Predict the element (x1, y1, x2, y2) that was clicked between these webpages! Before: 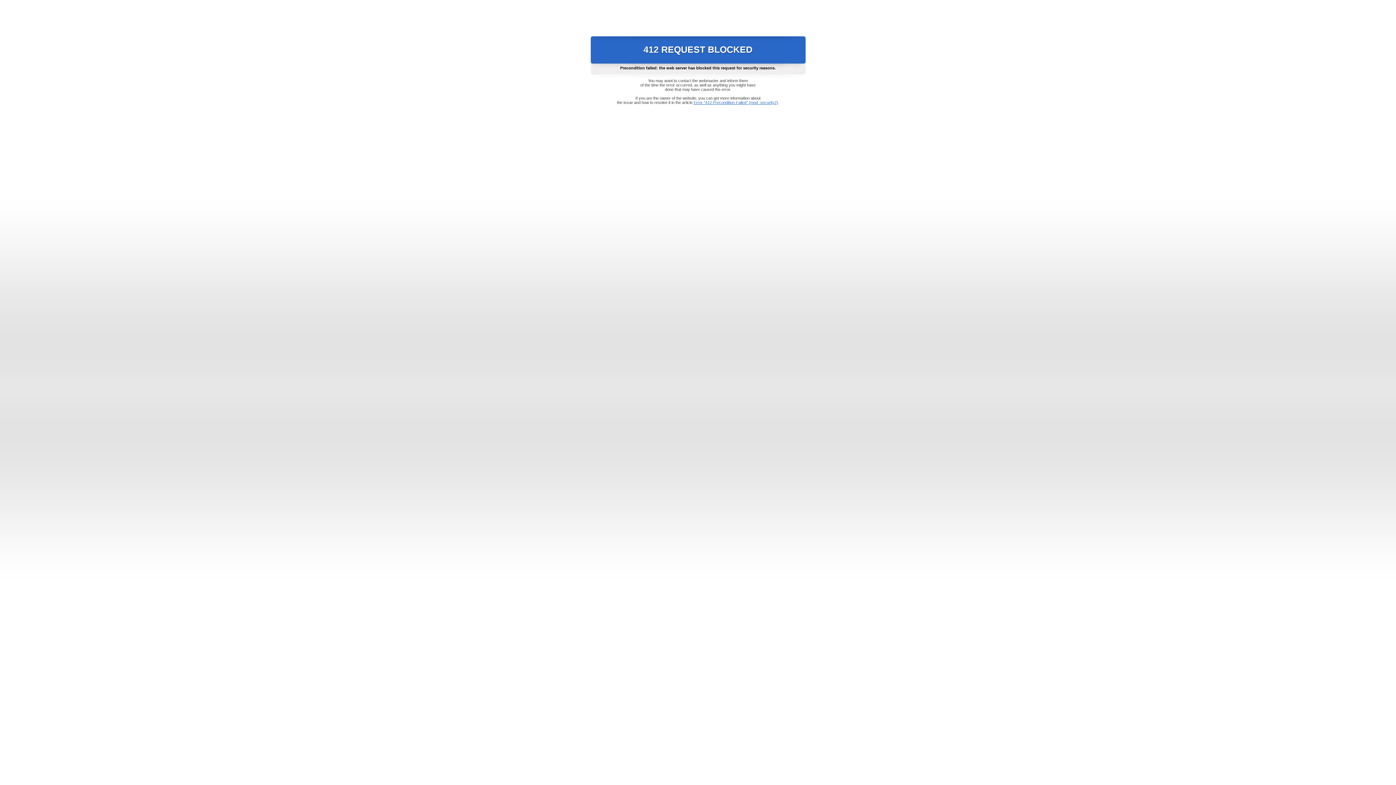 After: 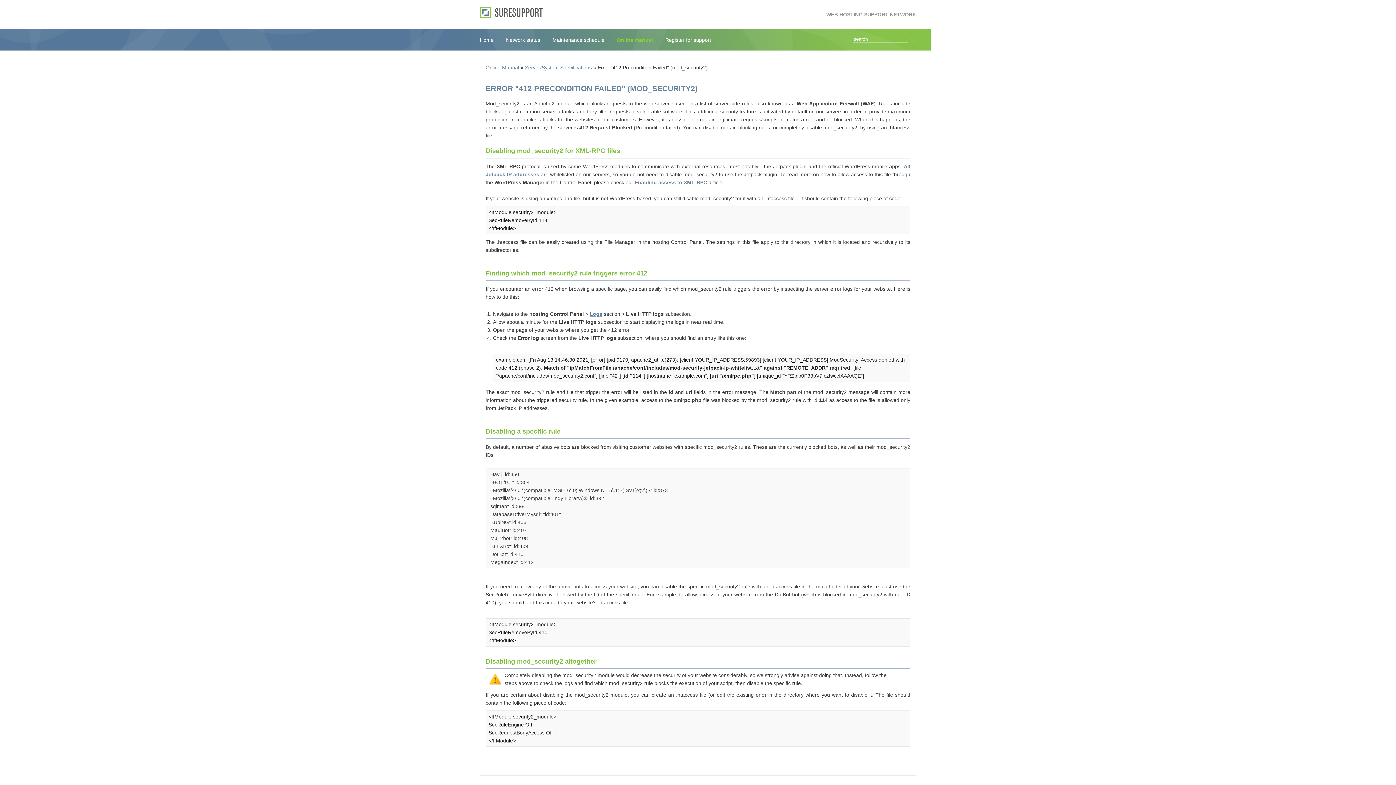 Action: label: Error "412 Precondition Failed" (mod_security2) bbox: (693, 100, 778, 104)